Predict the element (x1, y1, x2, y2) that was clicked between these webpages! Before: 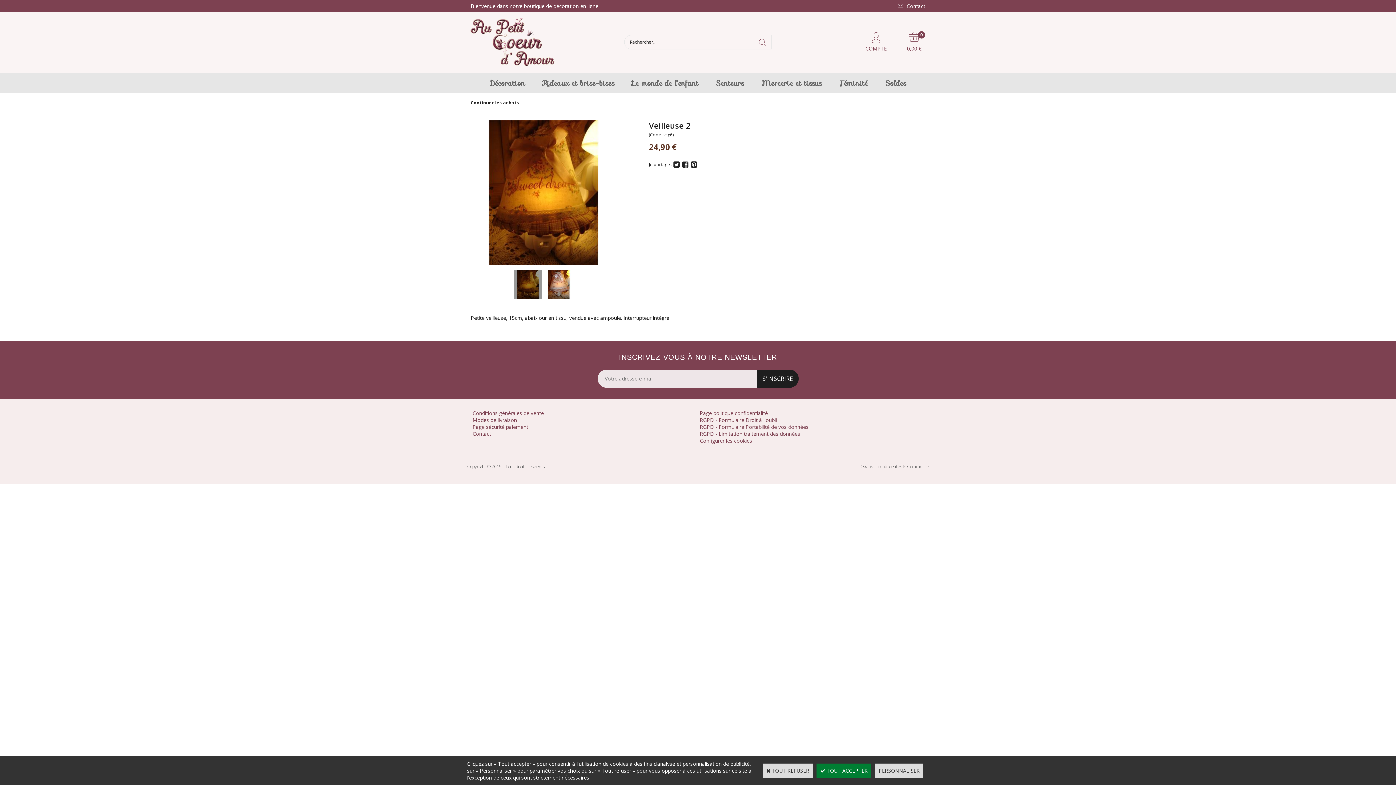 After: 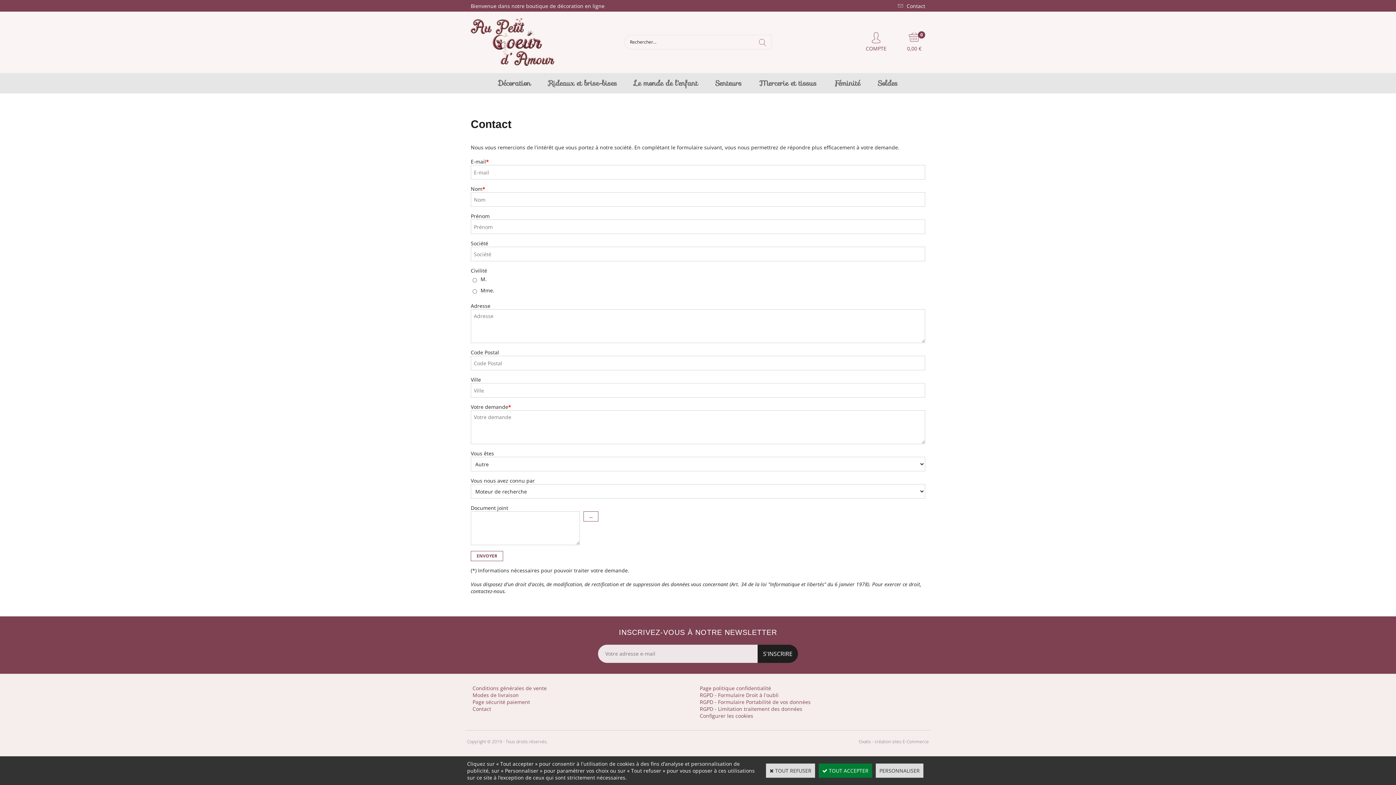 Action: bbox: (472, 430, 491, 437) label: Contact